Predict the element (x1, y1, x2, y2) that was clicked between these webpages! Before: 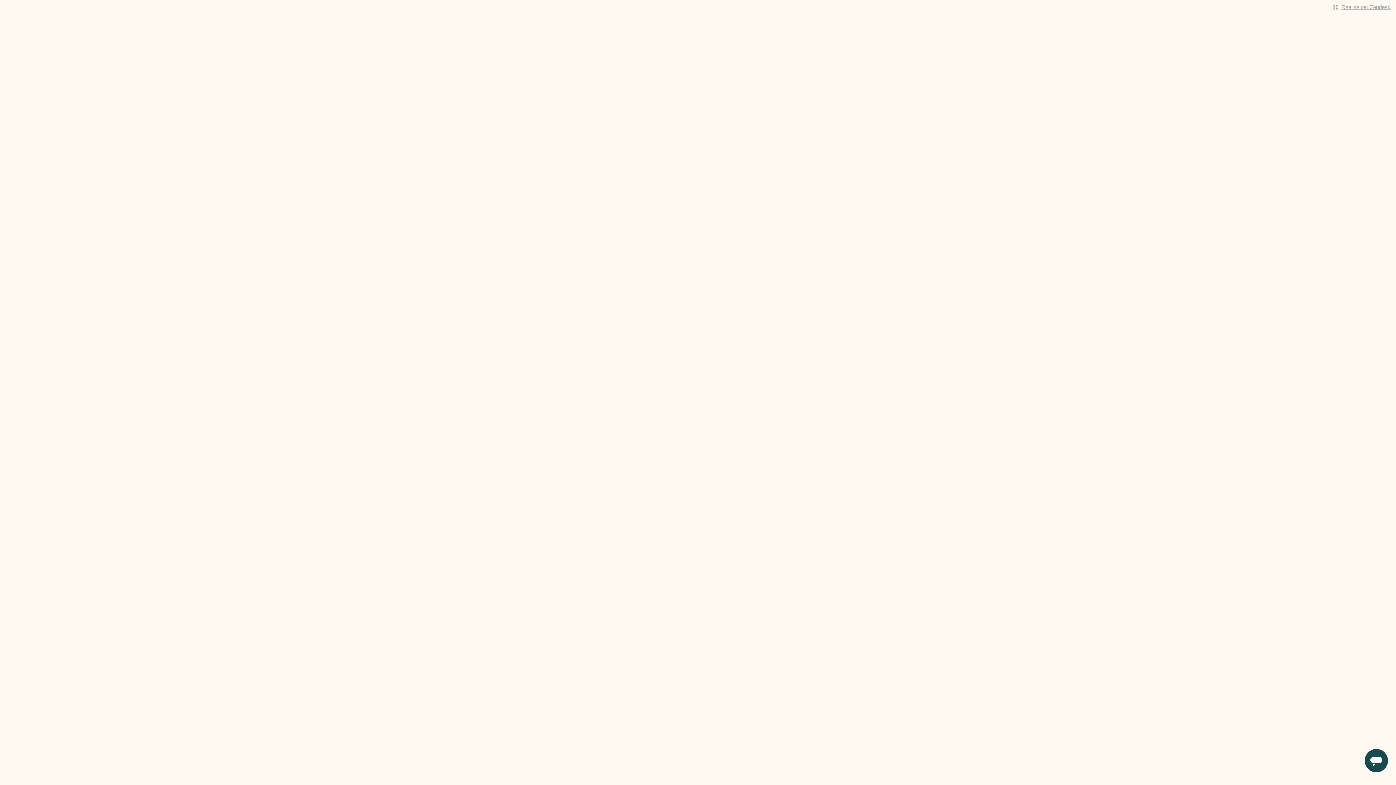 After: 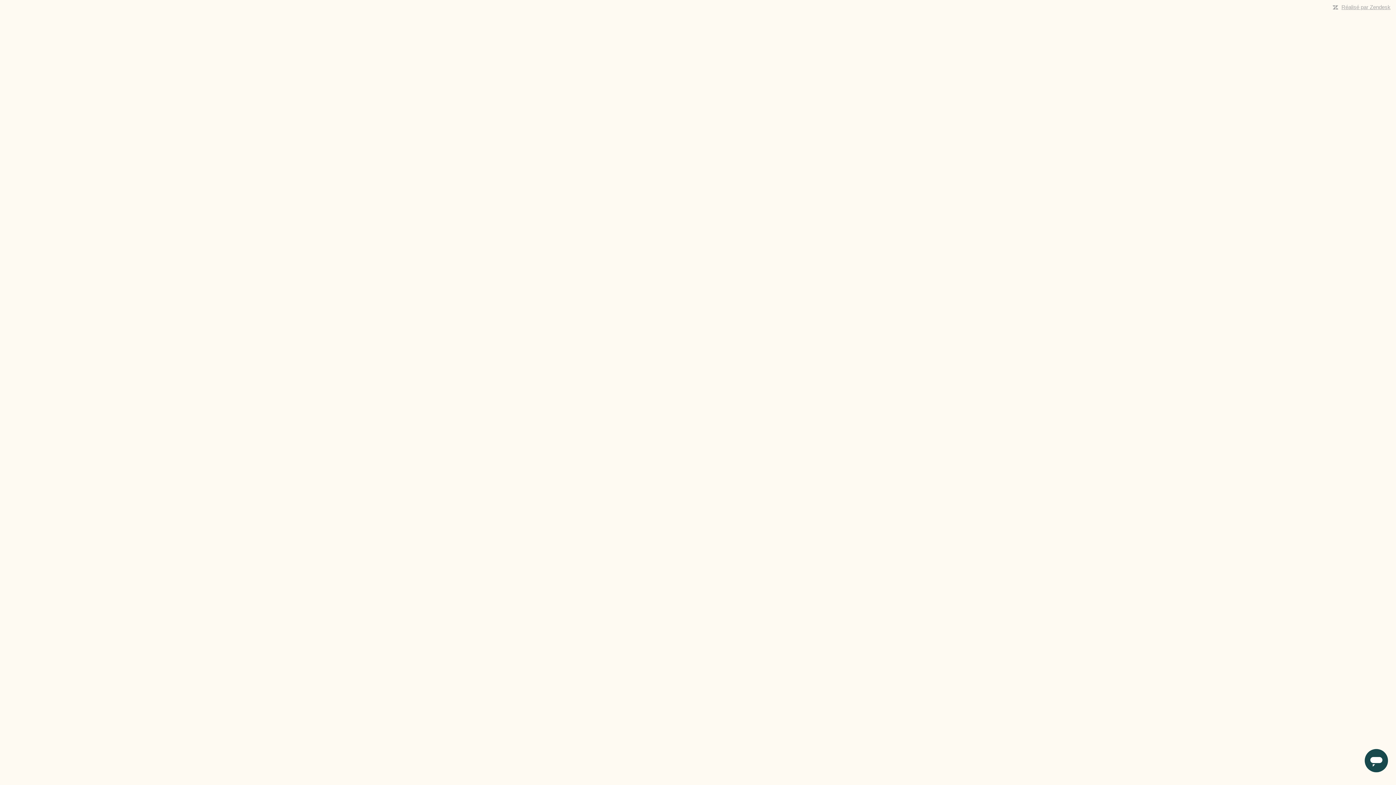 Action: label: Réalisé par Zendesk bbox: (1341, 4, 1390, 10)